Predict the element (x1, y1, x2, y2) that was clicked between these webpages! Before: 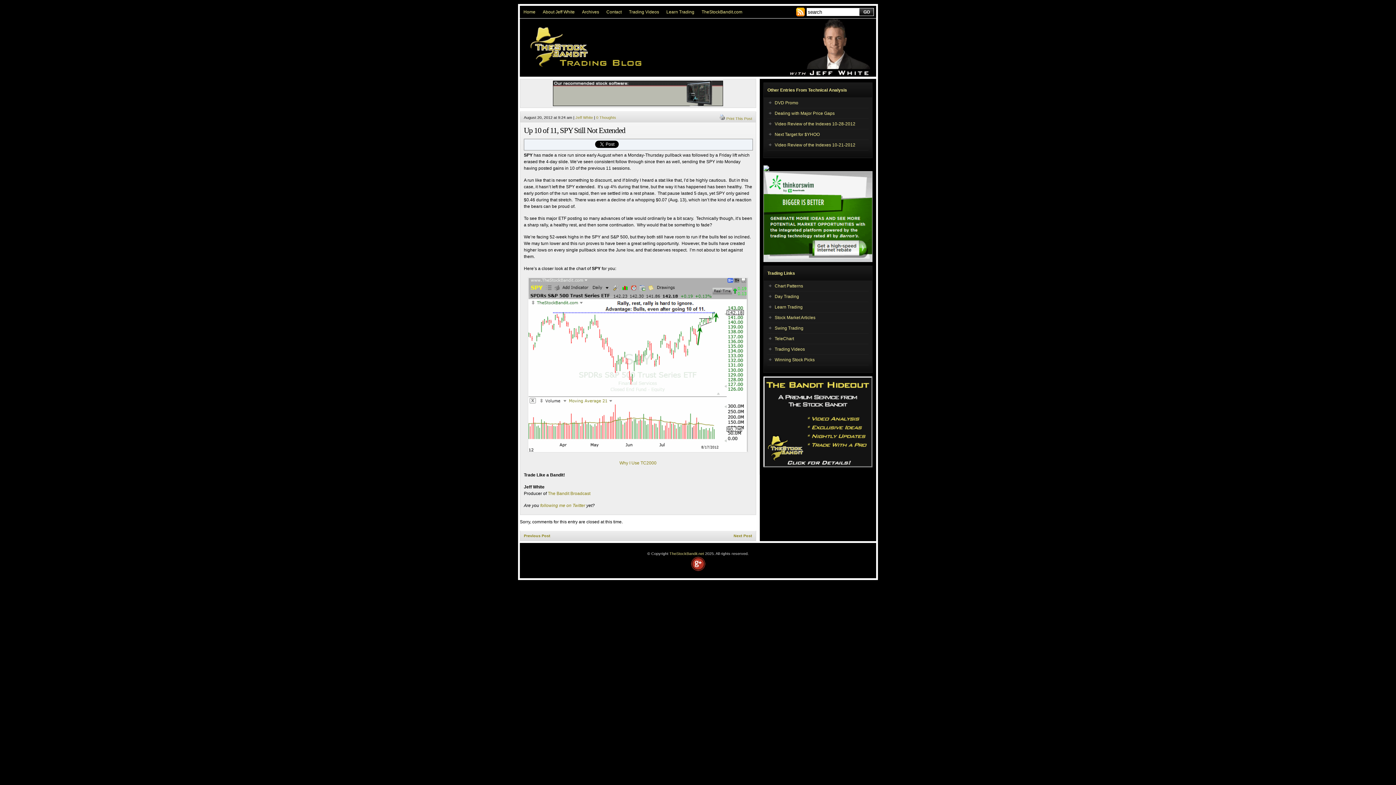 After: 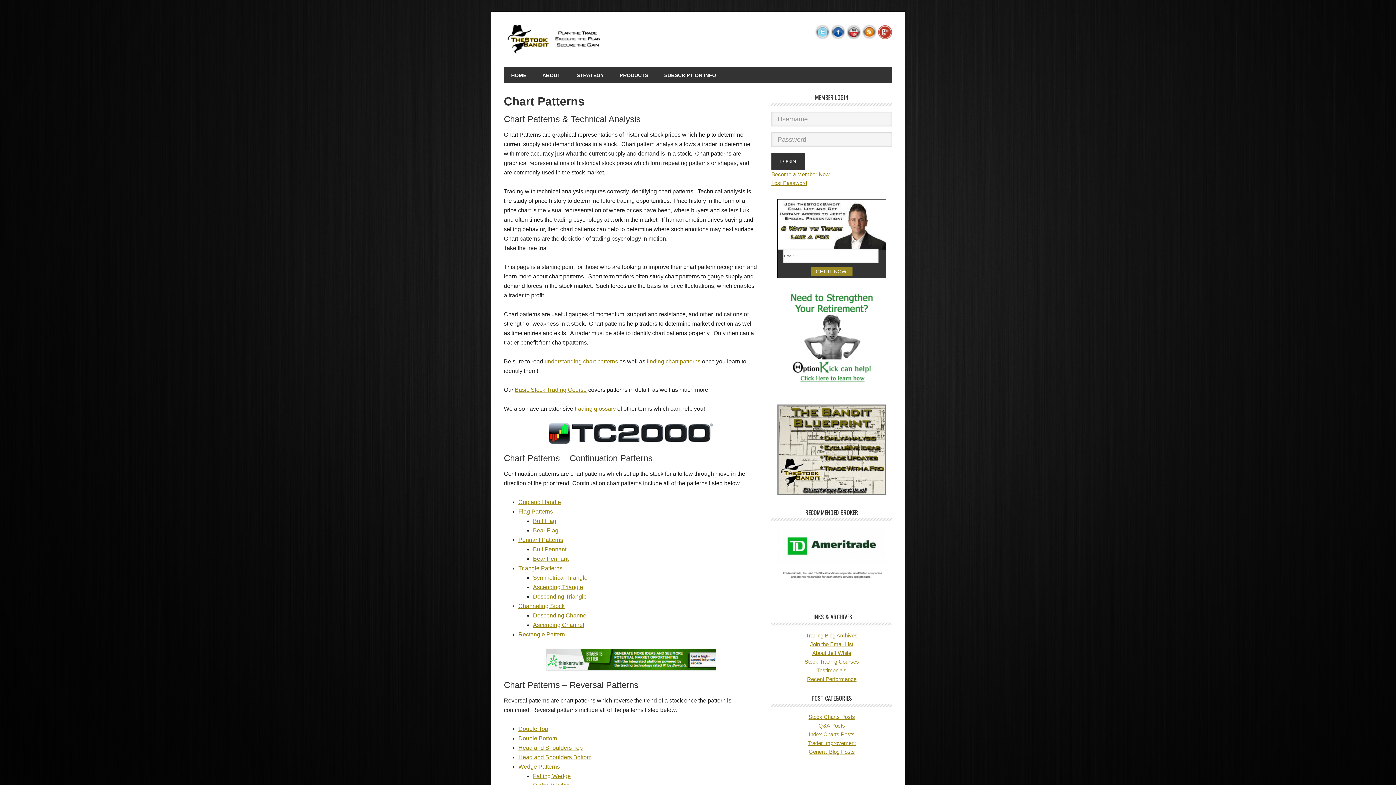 Action: bbox: (774, 283, 803, 288) label: Chart Patterns